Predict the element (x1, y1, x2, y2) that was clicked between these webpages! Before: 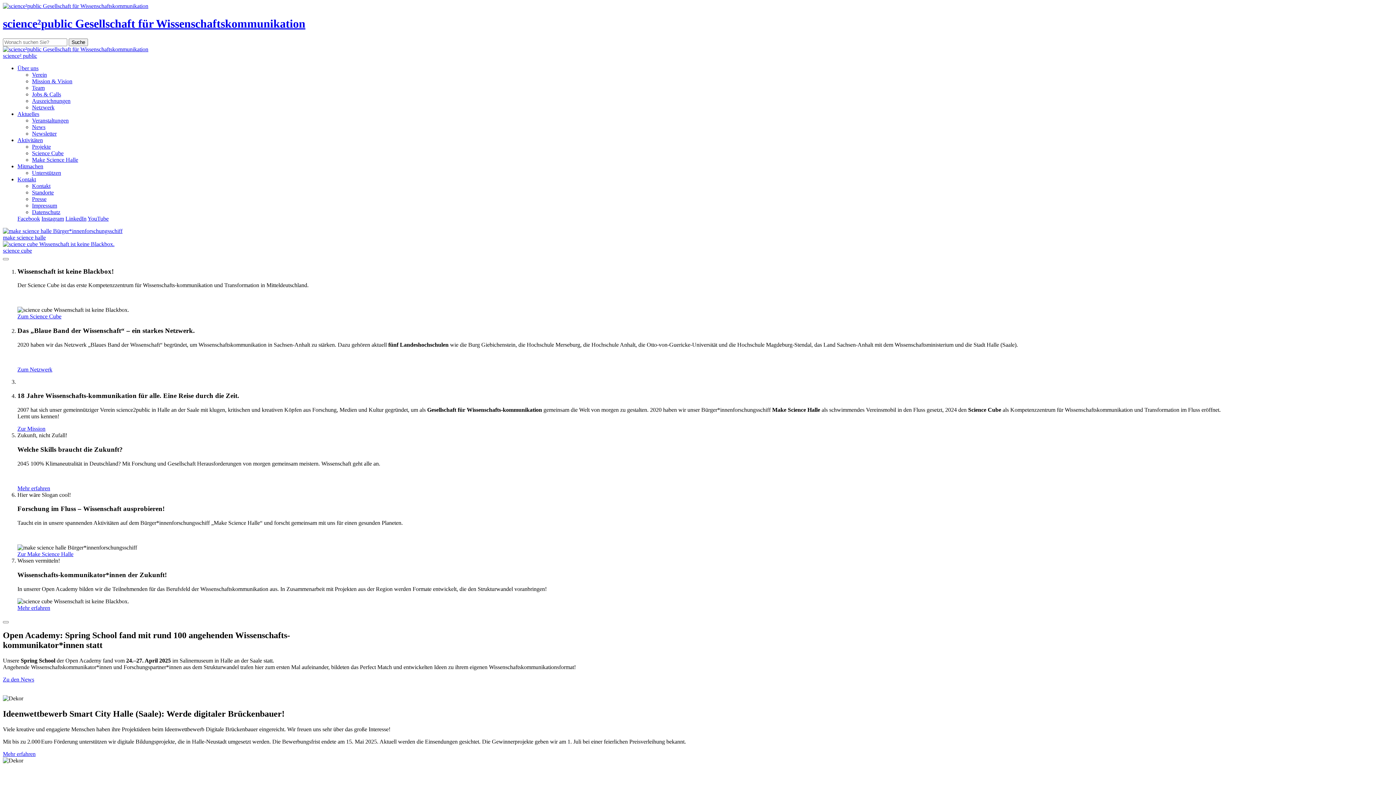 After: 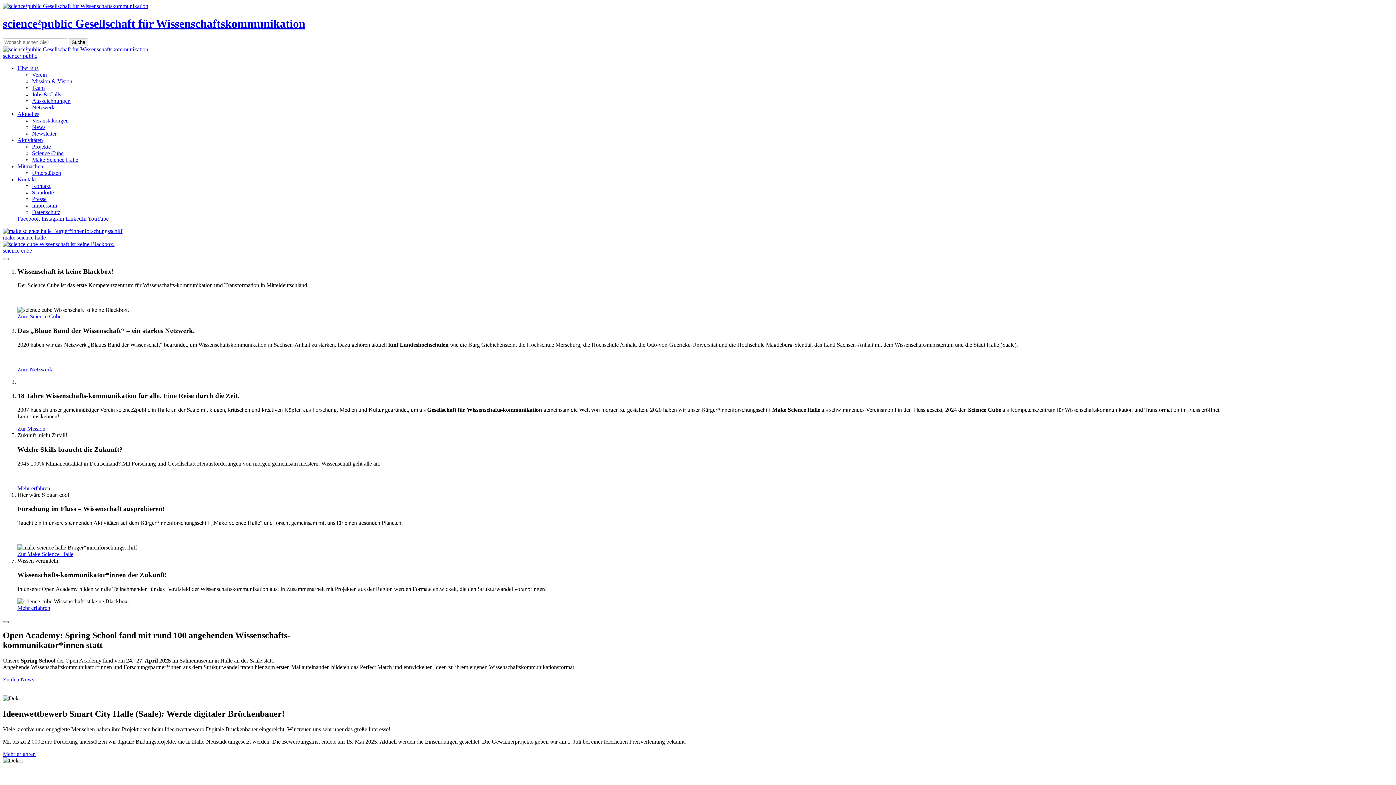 Action: bbox: (2, 621, 8, 623) label: Nach rechts blättern